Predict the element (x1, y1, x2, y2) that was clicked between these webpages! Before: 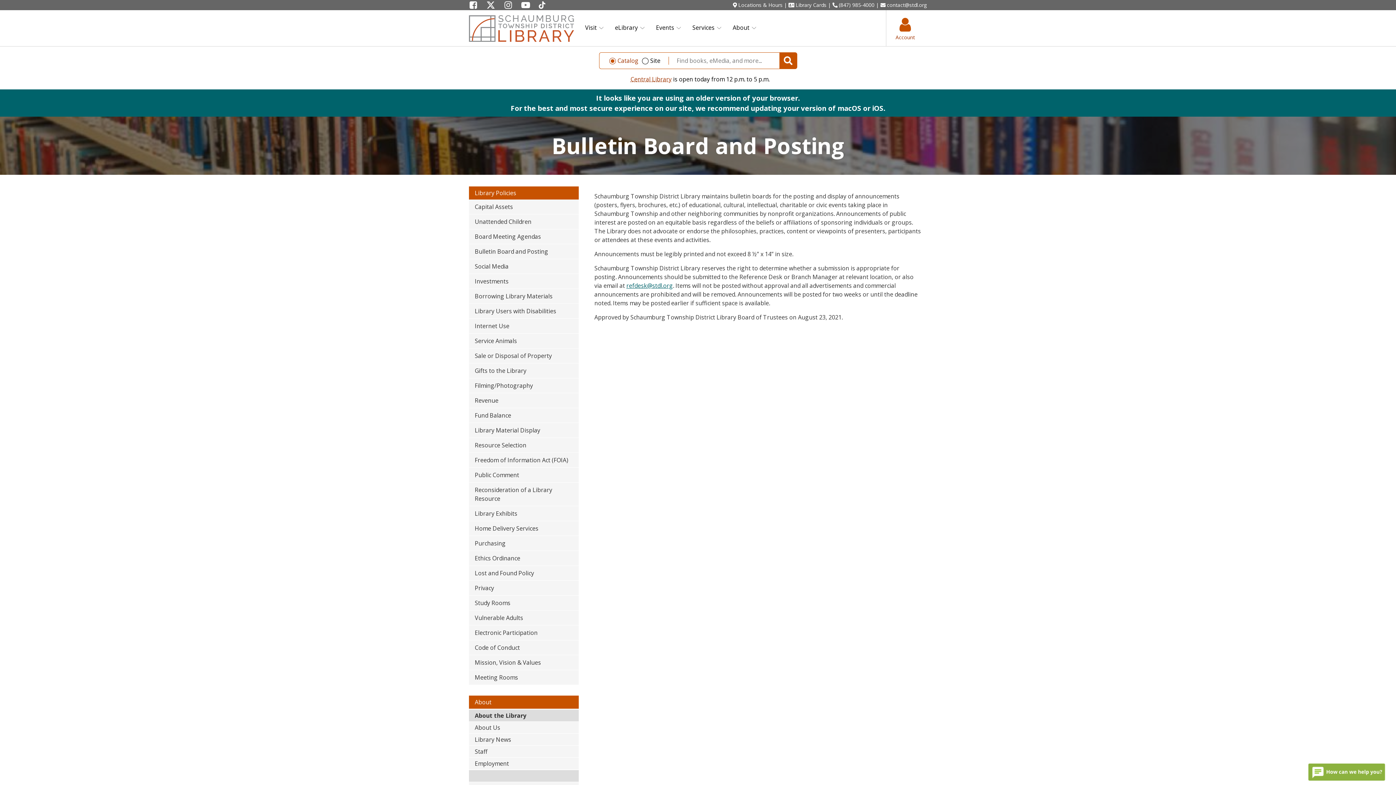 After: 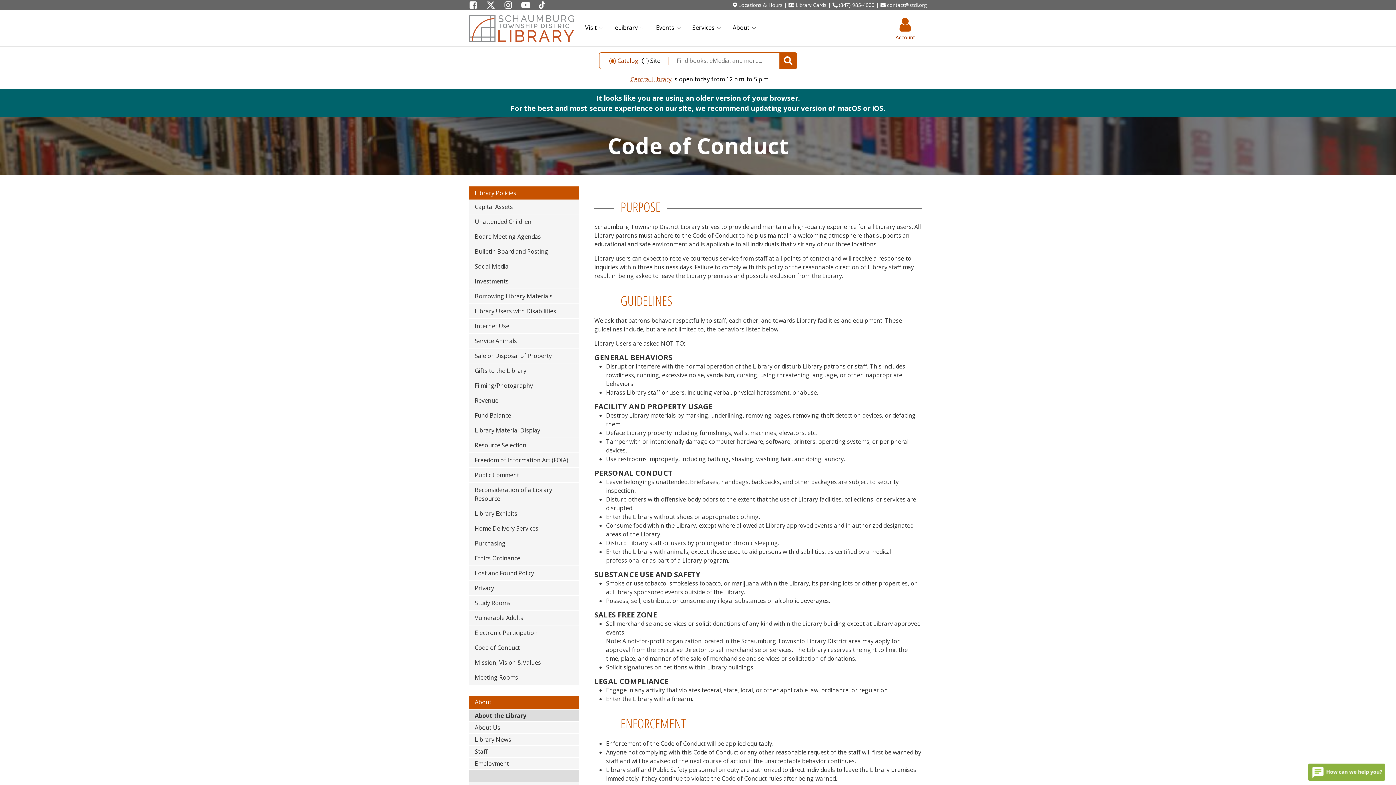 Action: label: Code of Conduct bbox: (469, 640, 578, 655)